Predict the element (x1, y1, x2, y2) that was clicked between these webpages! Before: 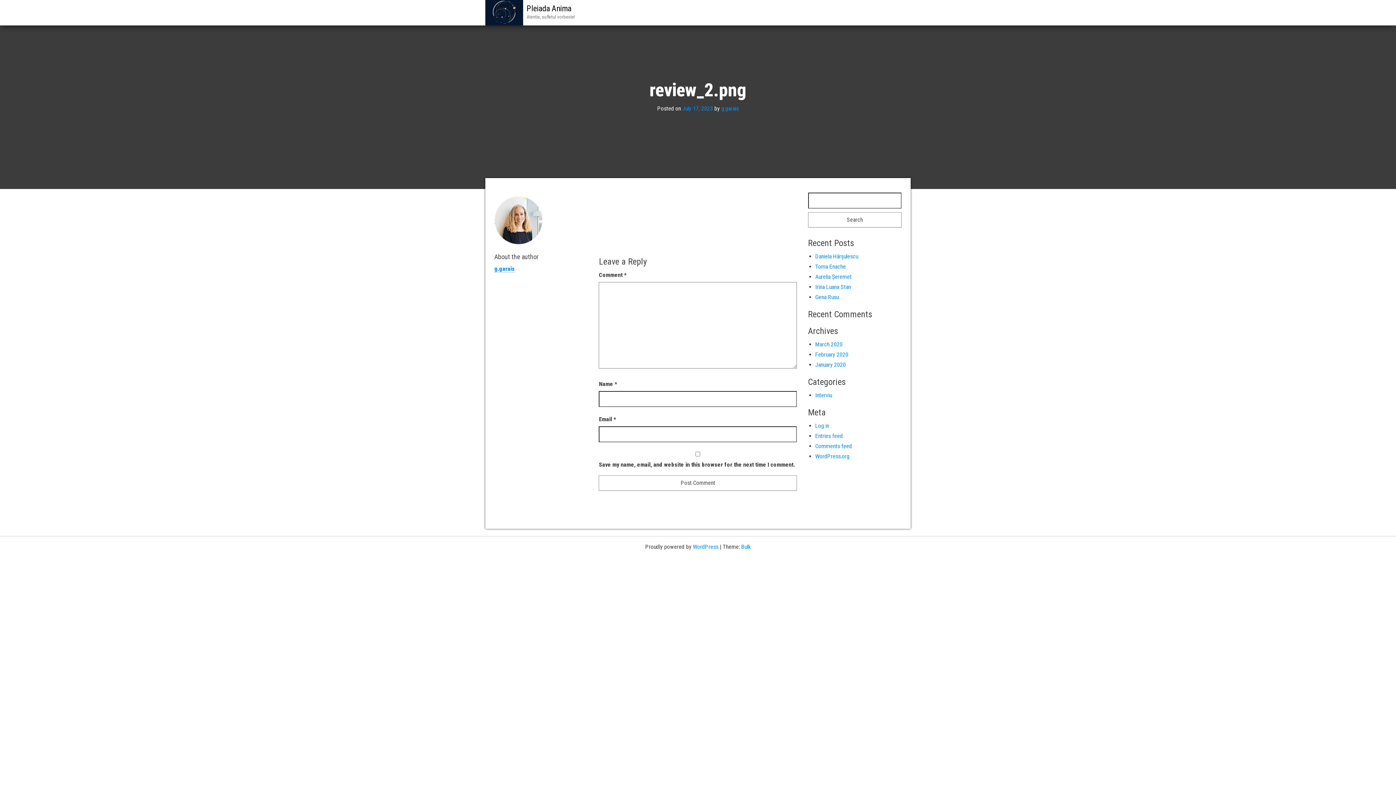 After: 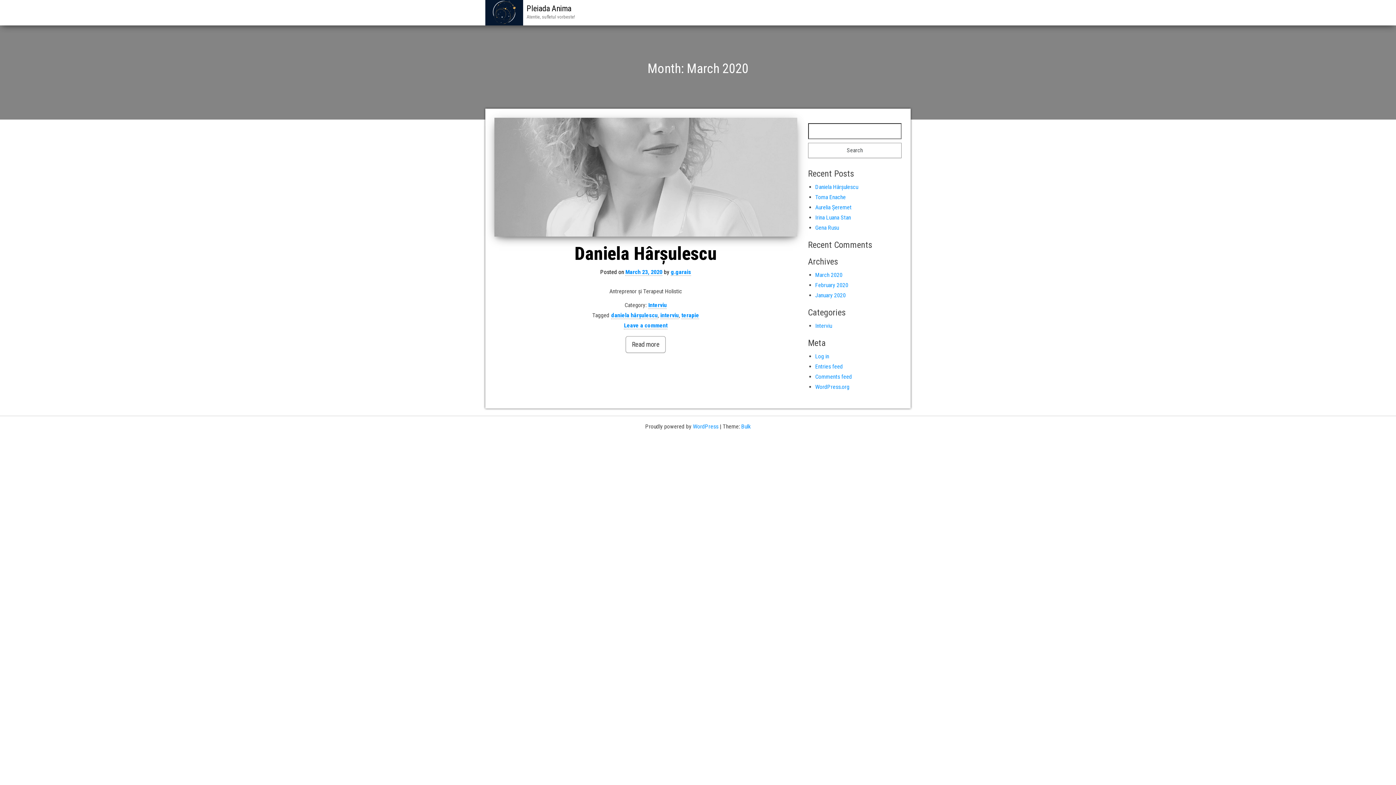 Action: label: March 2020 bbox: (815, 341, 842, 348)